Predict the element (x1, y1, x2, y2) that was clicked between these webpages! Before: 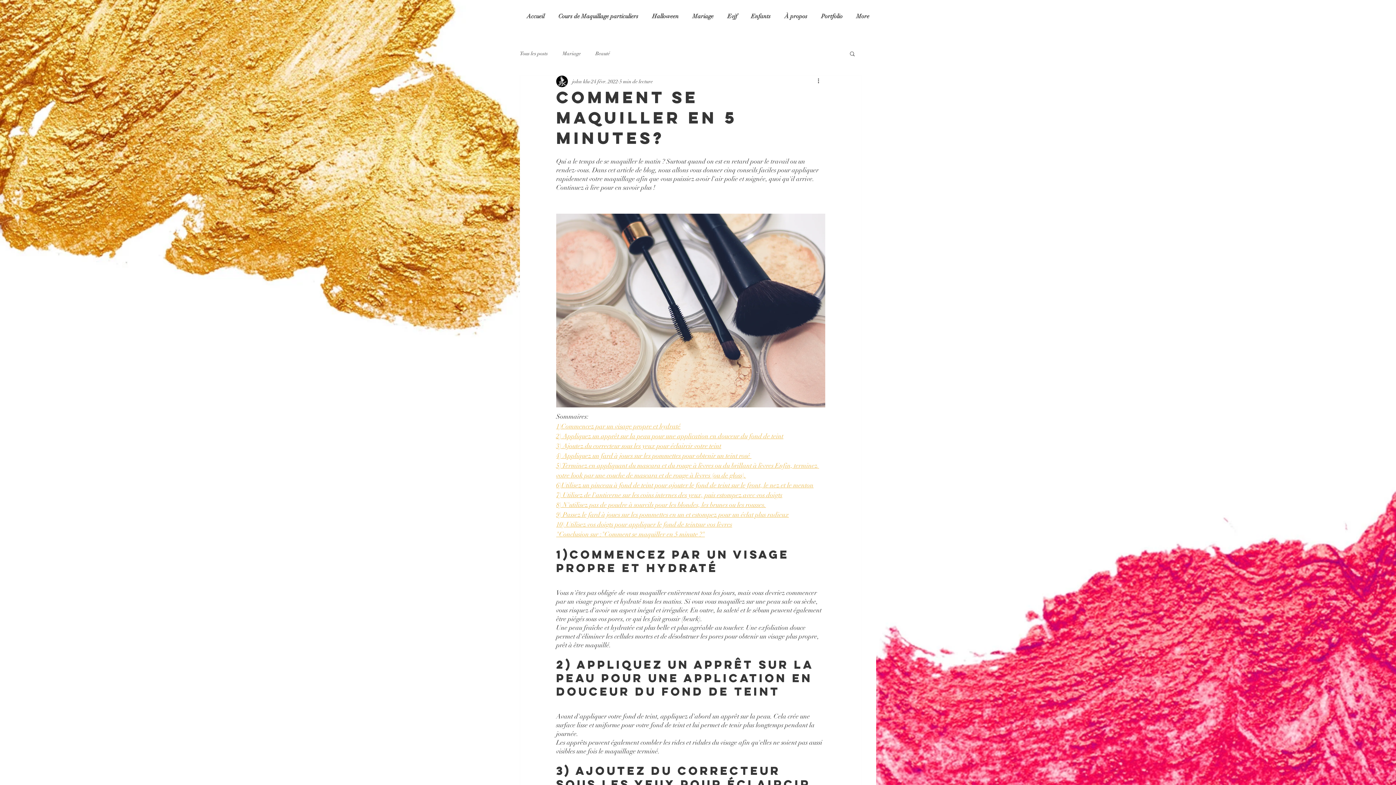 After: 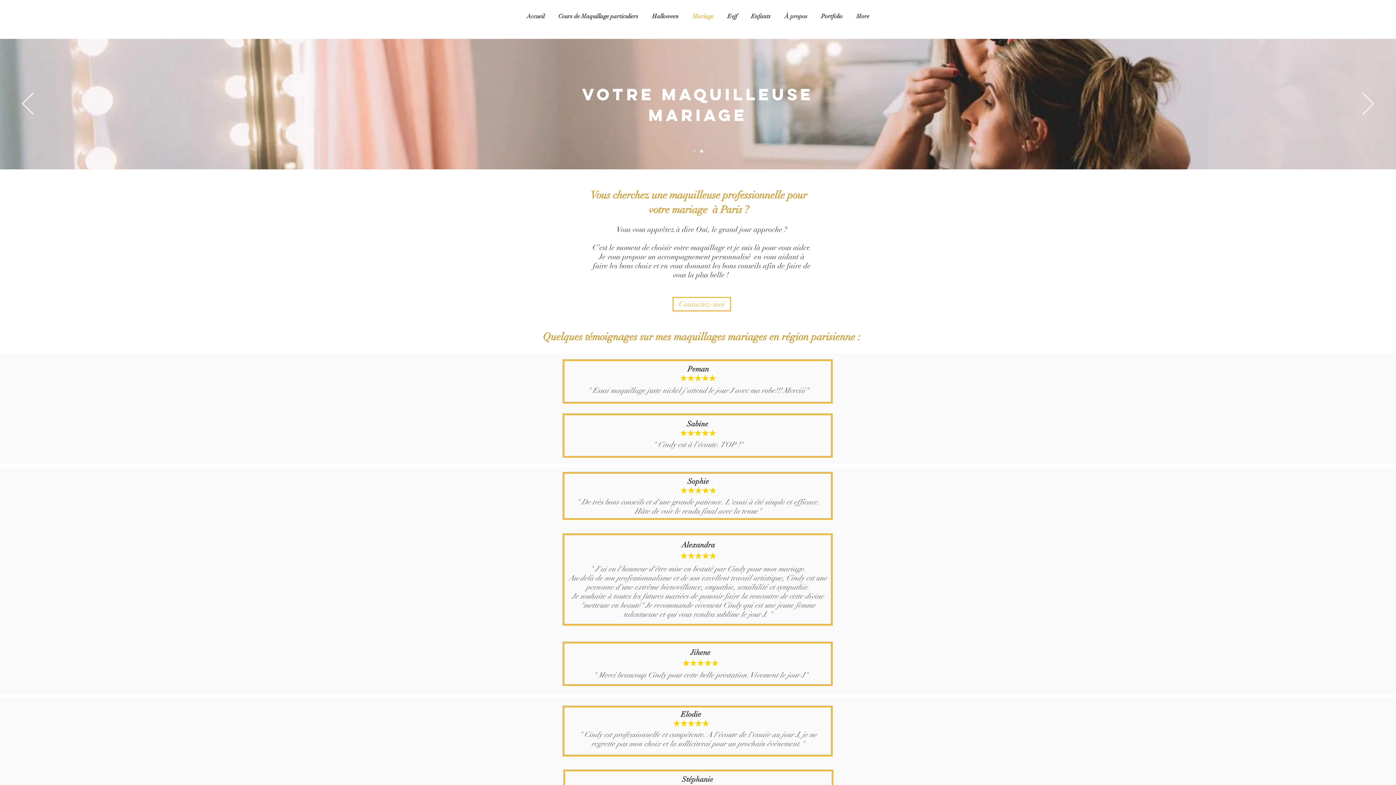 Action: label: Mariage bbox: (685, 7, 720, 25)